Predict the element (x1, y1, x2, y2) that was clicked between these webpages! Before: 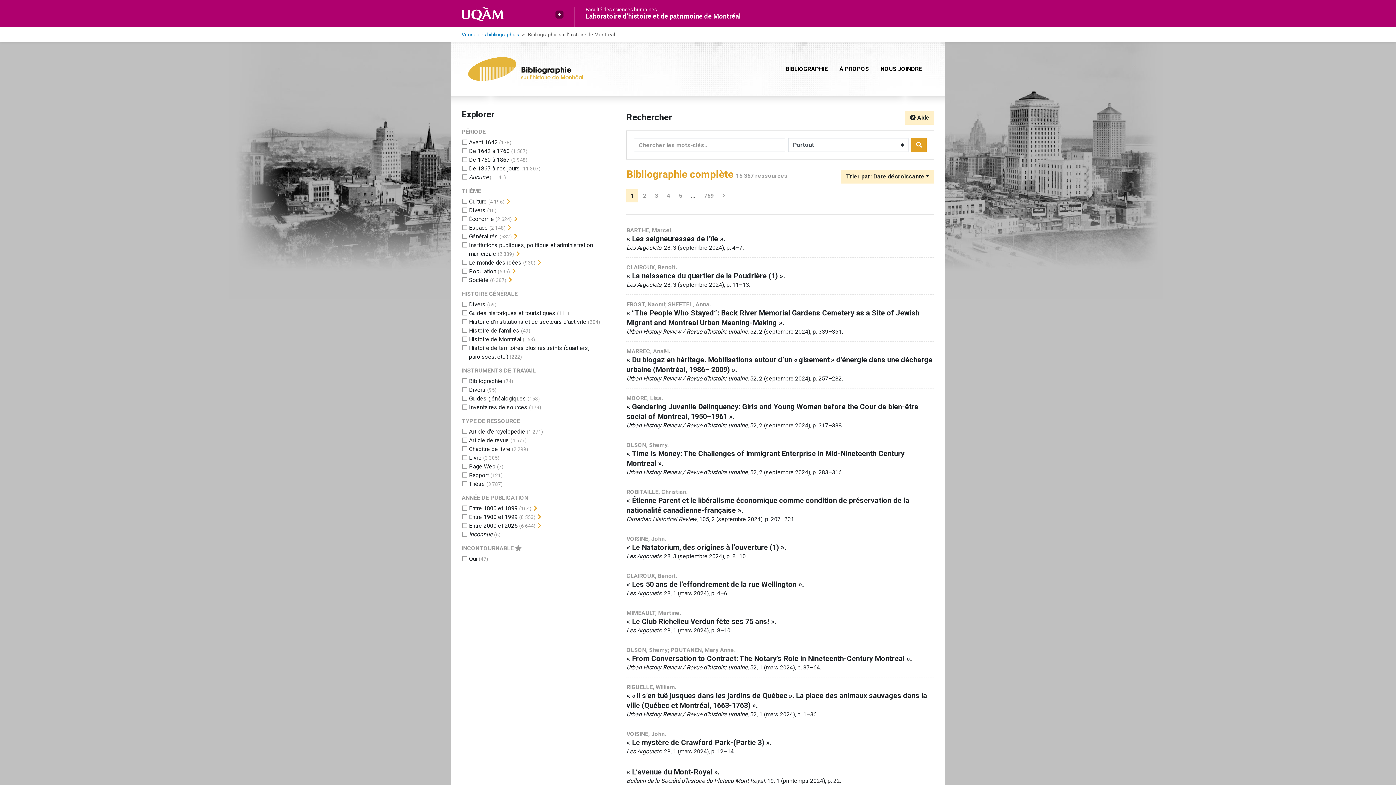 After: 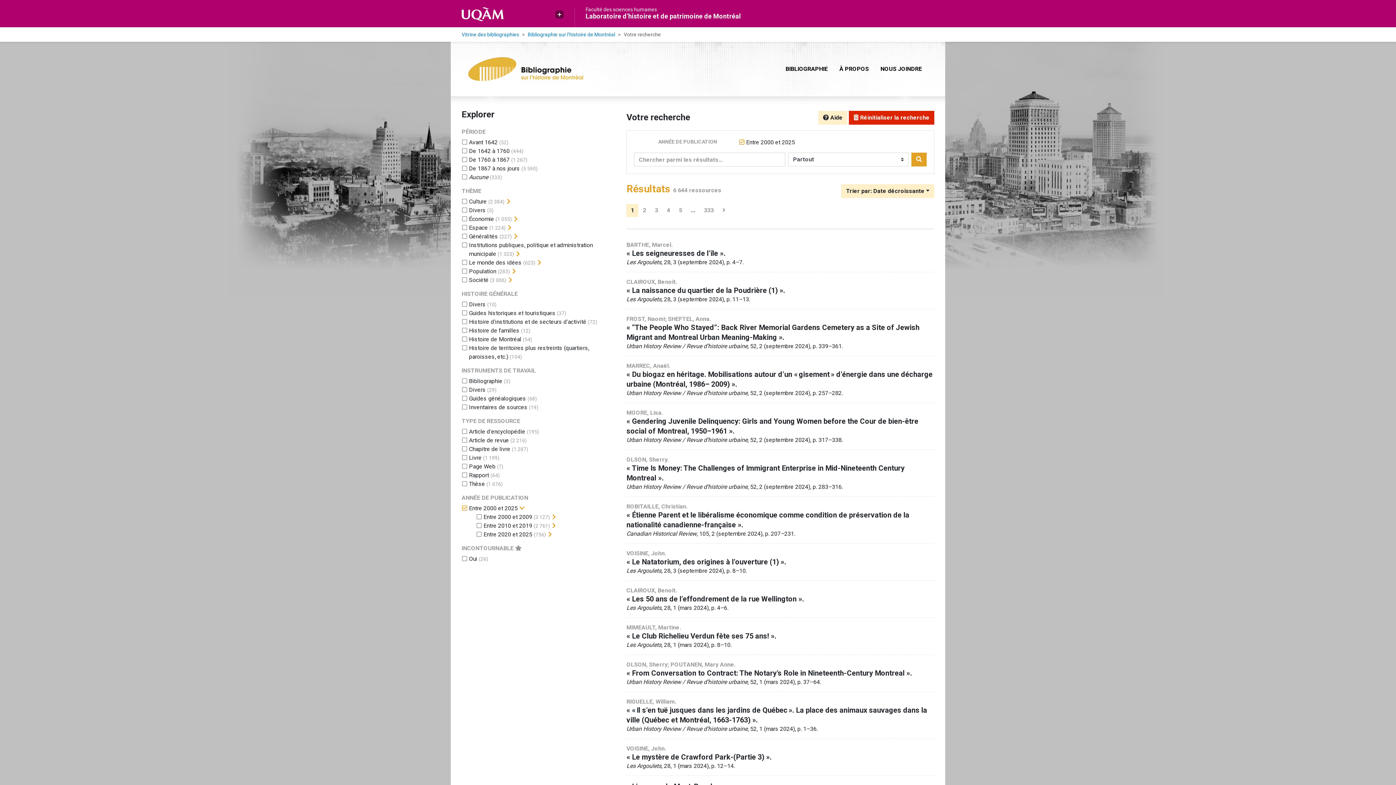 Action: label: Ajouter le filtre 'Entre 2000 et 2025' bbox: (469, 522, 517, 529)